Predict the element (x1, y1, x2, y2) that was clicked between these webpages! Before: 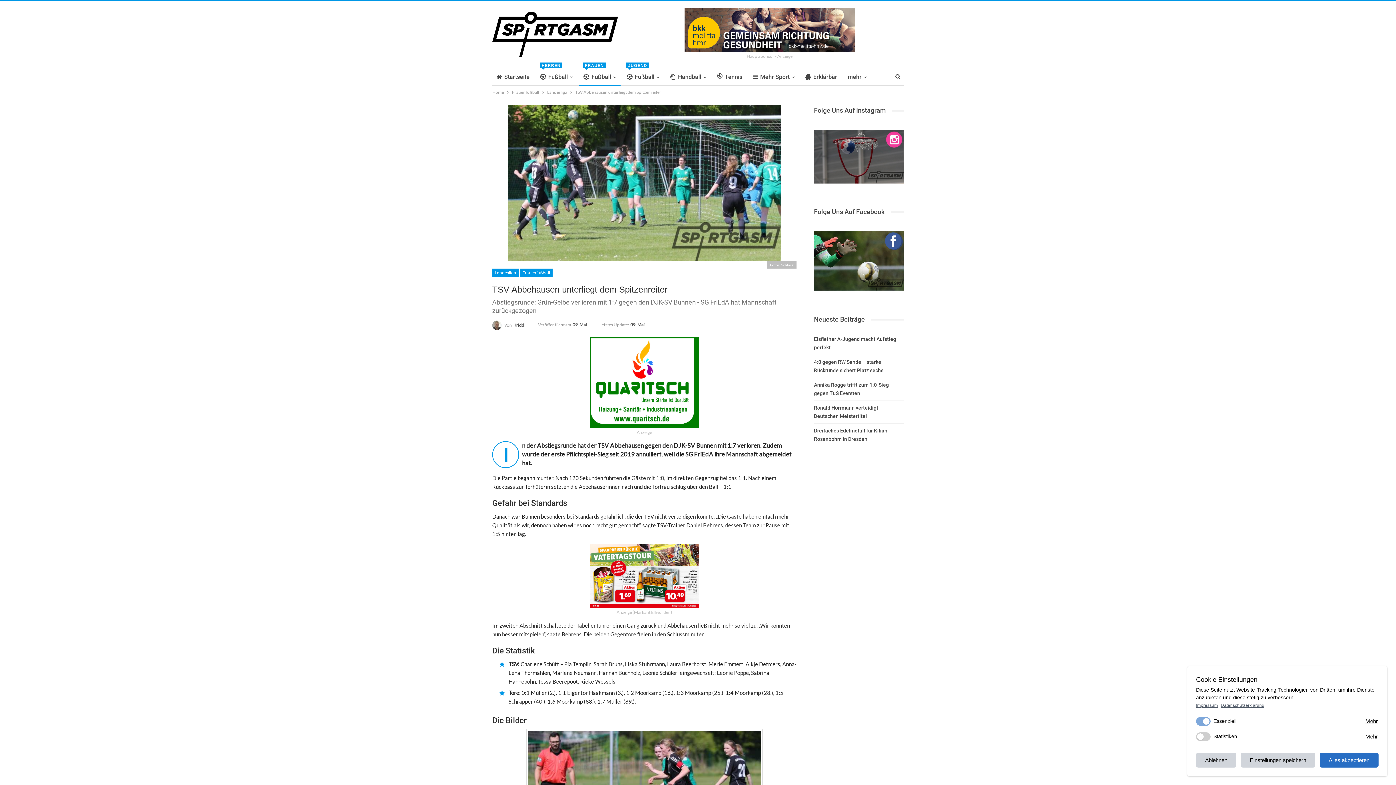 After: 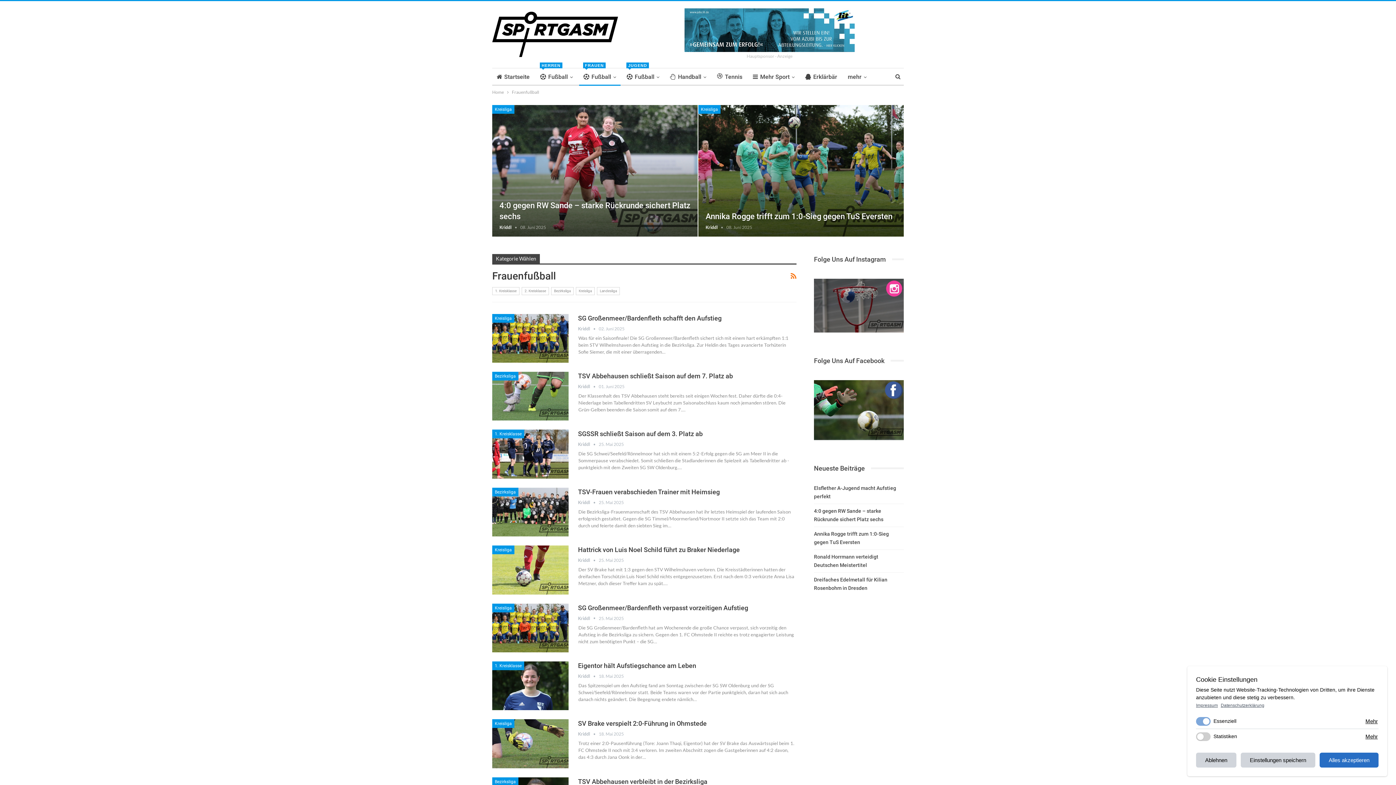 Action: label: Frauenfußball bbox: (512, 88, 539, 96)